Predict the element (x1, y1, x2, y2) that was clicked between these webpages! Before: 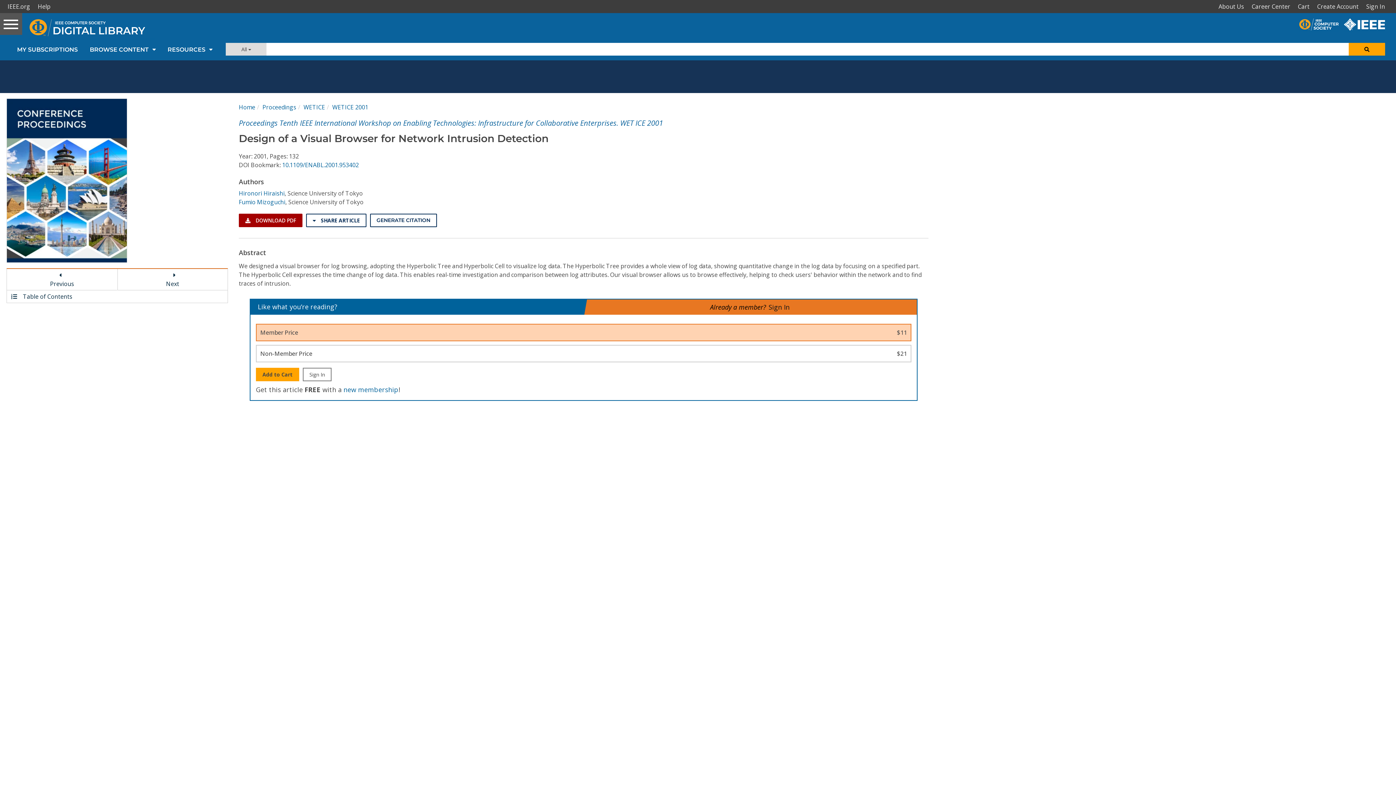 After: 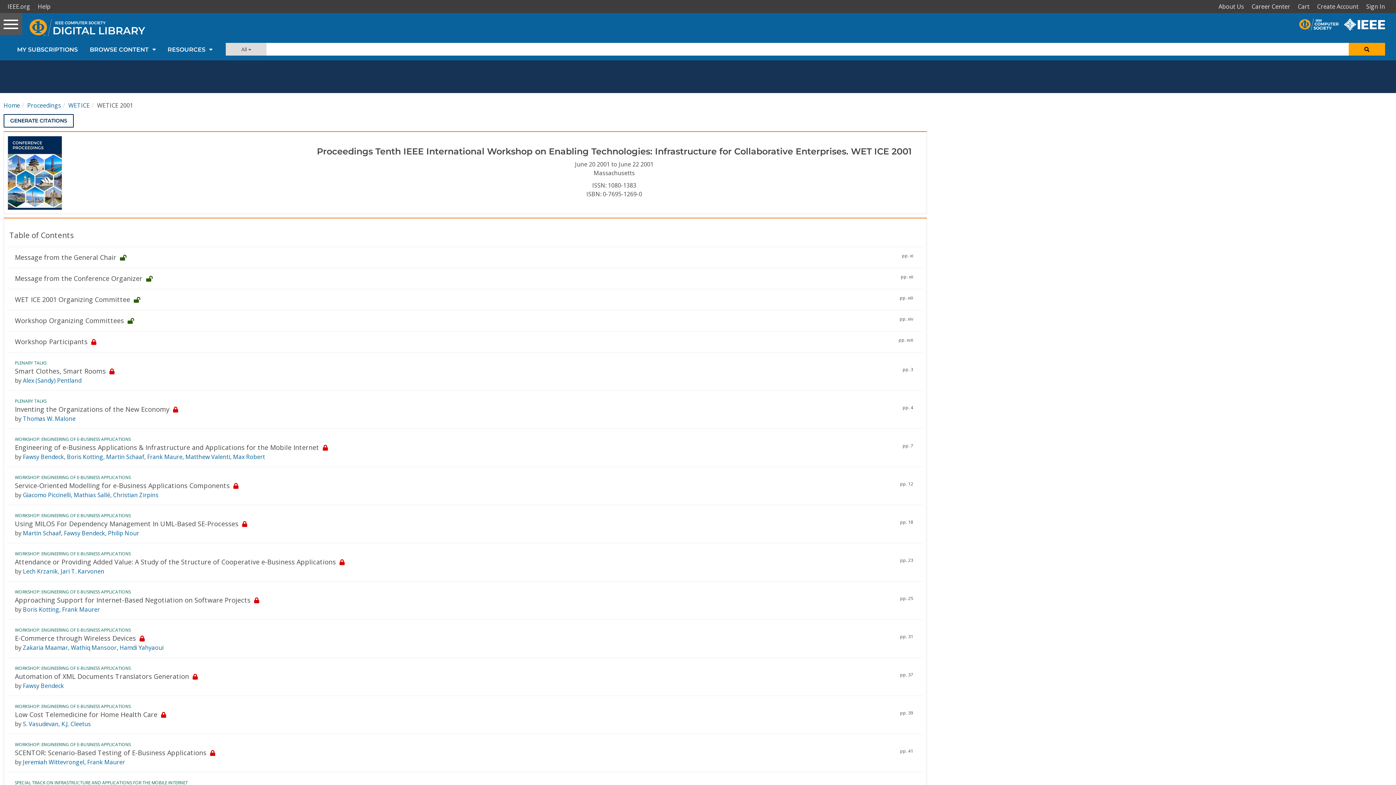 Action: bbox: (332, 103, 368, 111) label: WETICE 2001